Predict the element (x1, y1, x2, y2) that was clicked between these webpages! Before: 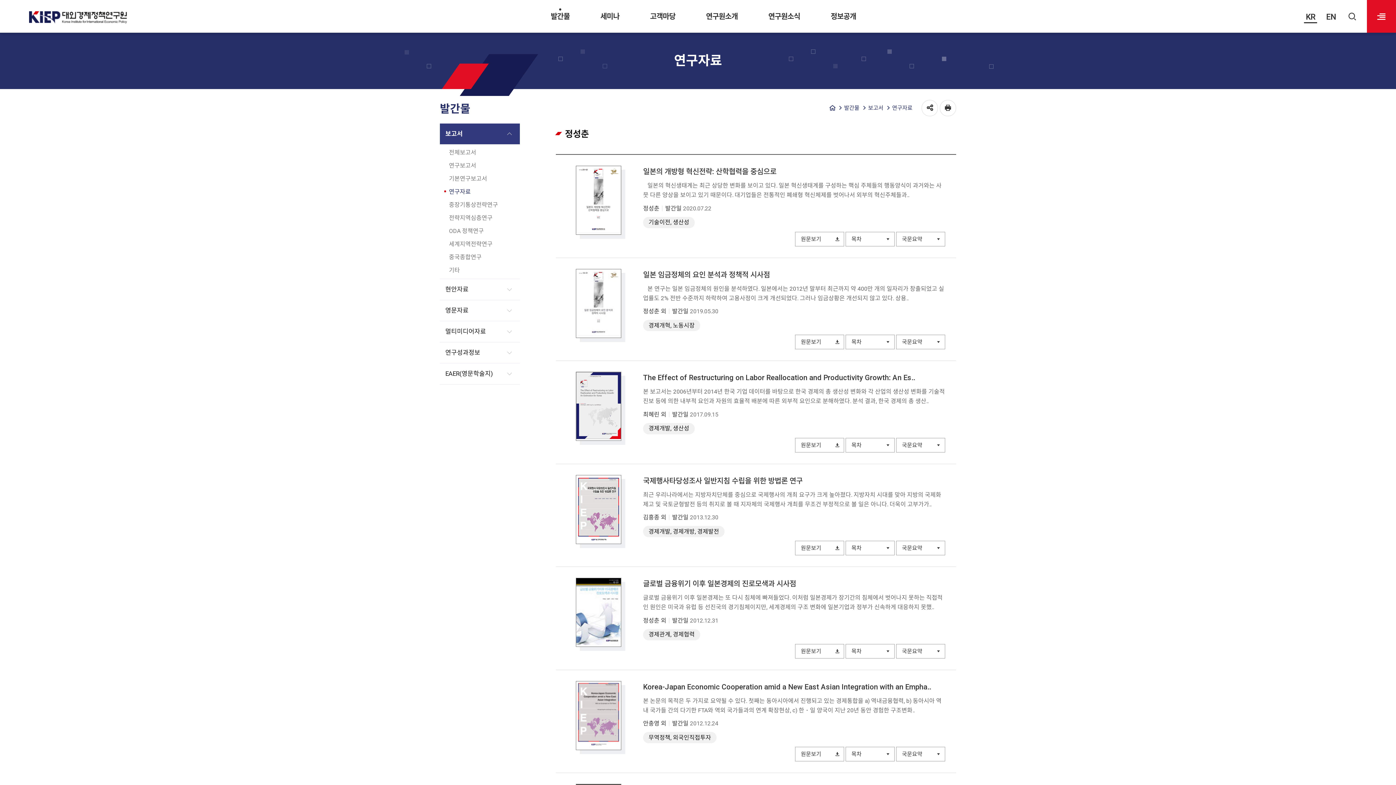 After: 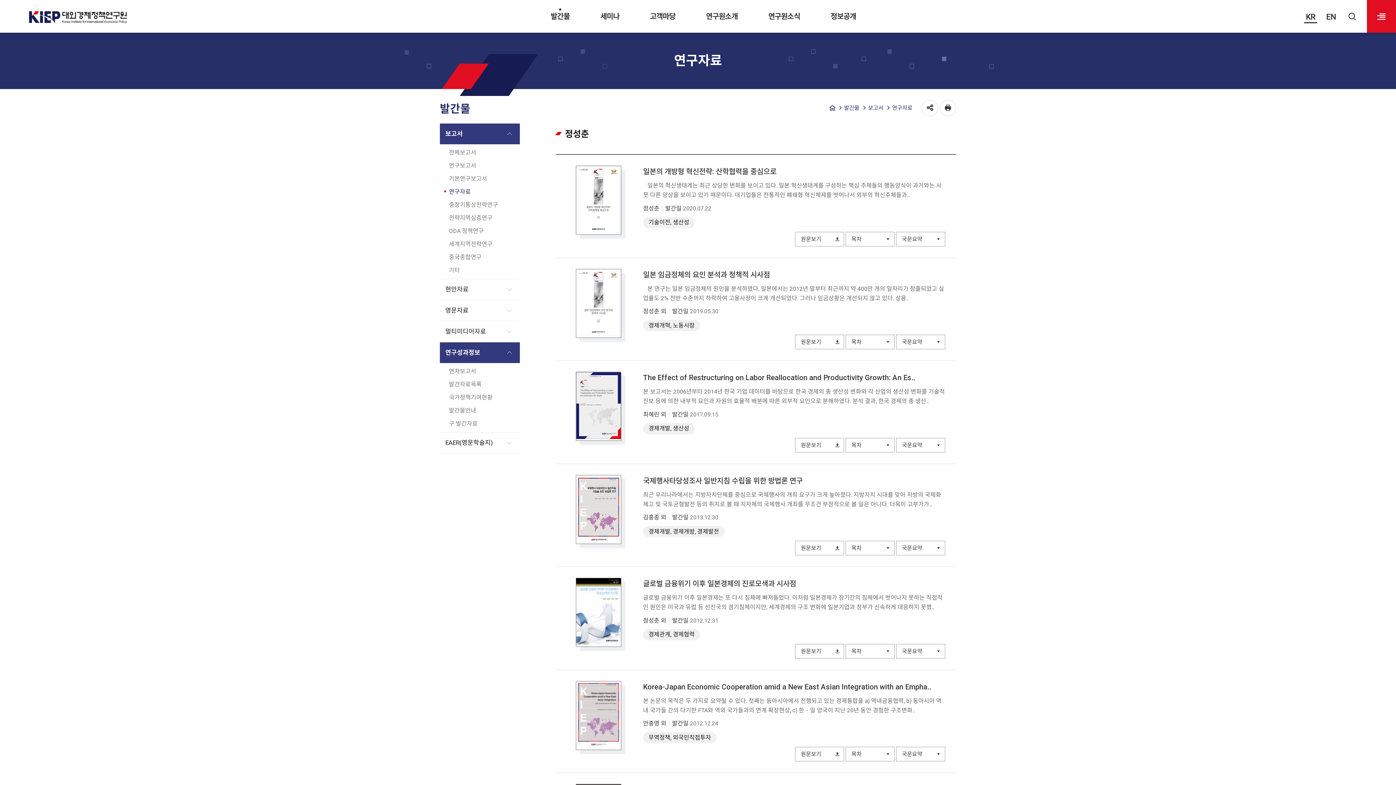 Action: label: 연구성과정보 bbox: (440, 342, 520, 363)